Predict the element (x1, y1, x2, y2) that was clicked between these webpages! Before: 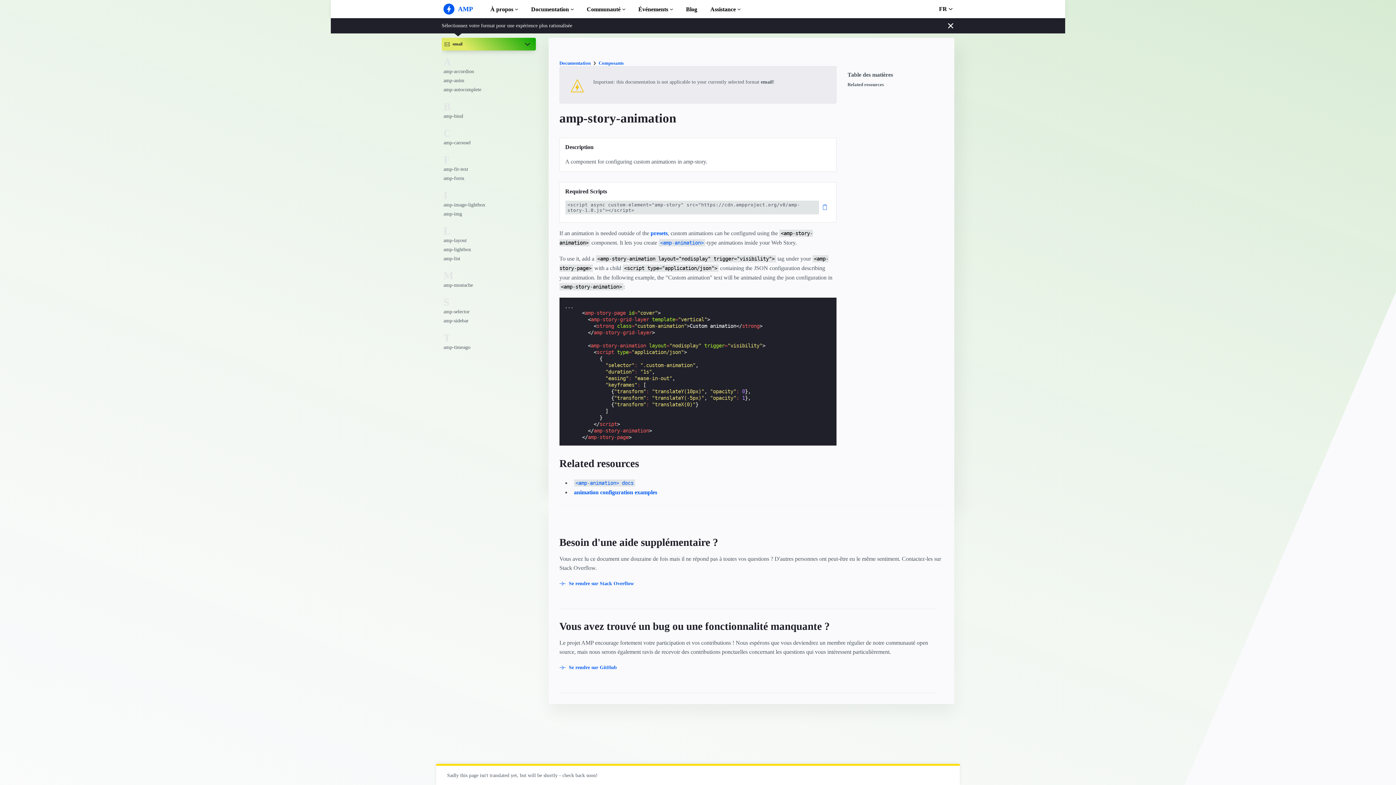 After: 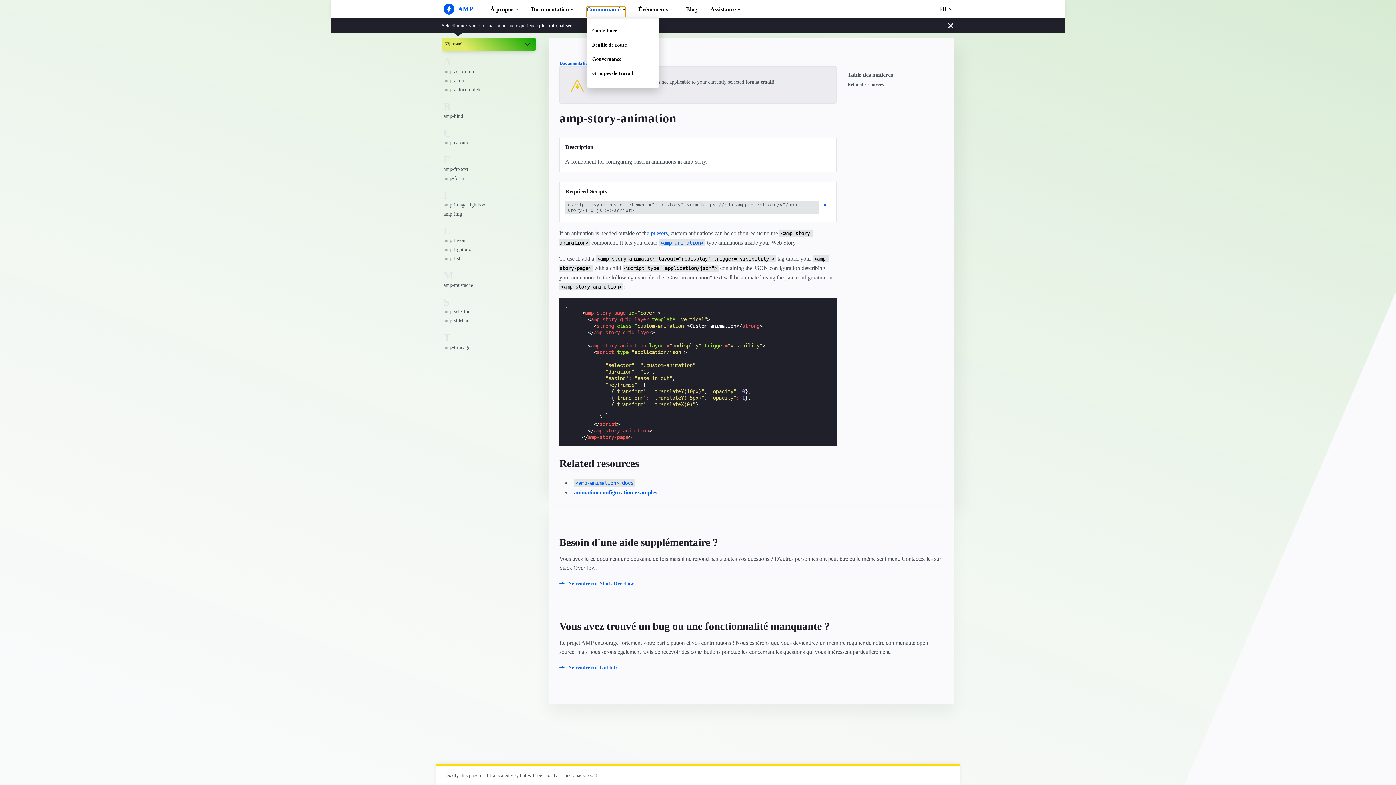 Action: label: Communauté bbox: (586, 6, 625, 17)